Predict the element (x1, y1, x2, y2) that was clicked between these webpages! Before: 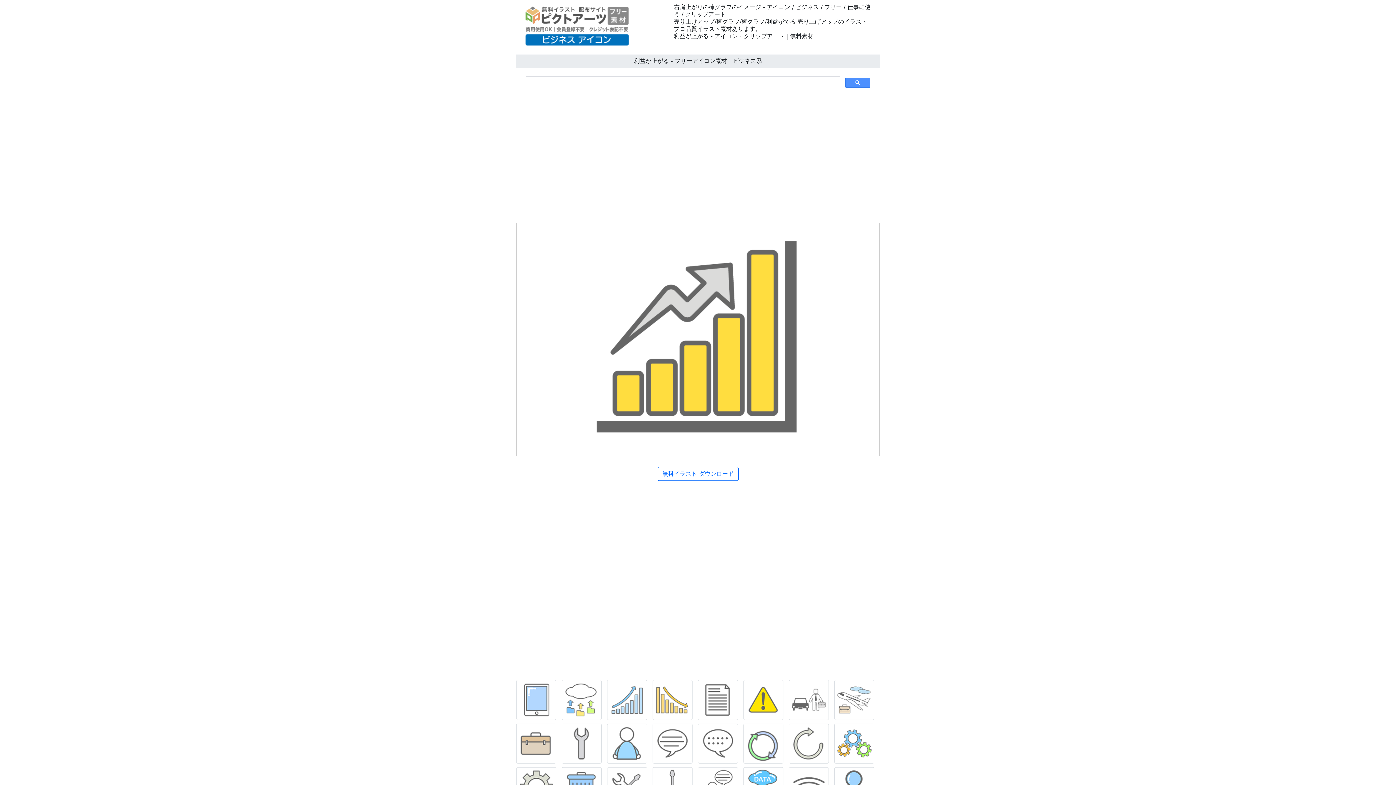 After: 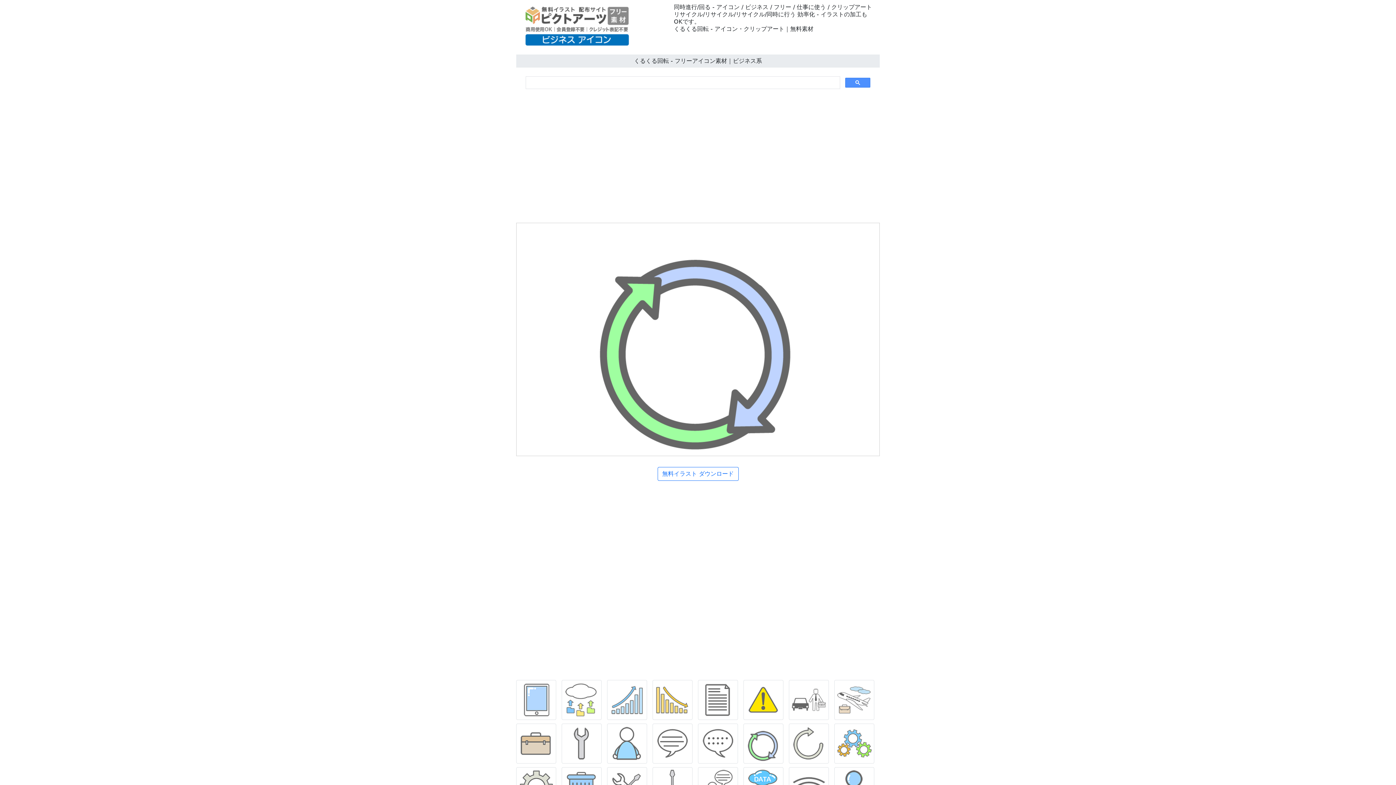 Action: bbox: (743, 742, 787, 748)